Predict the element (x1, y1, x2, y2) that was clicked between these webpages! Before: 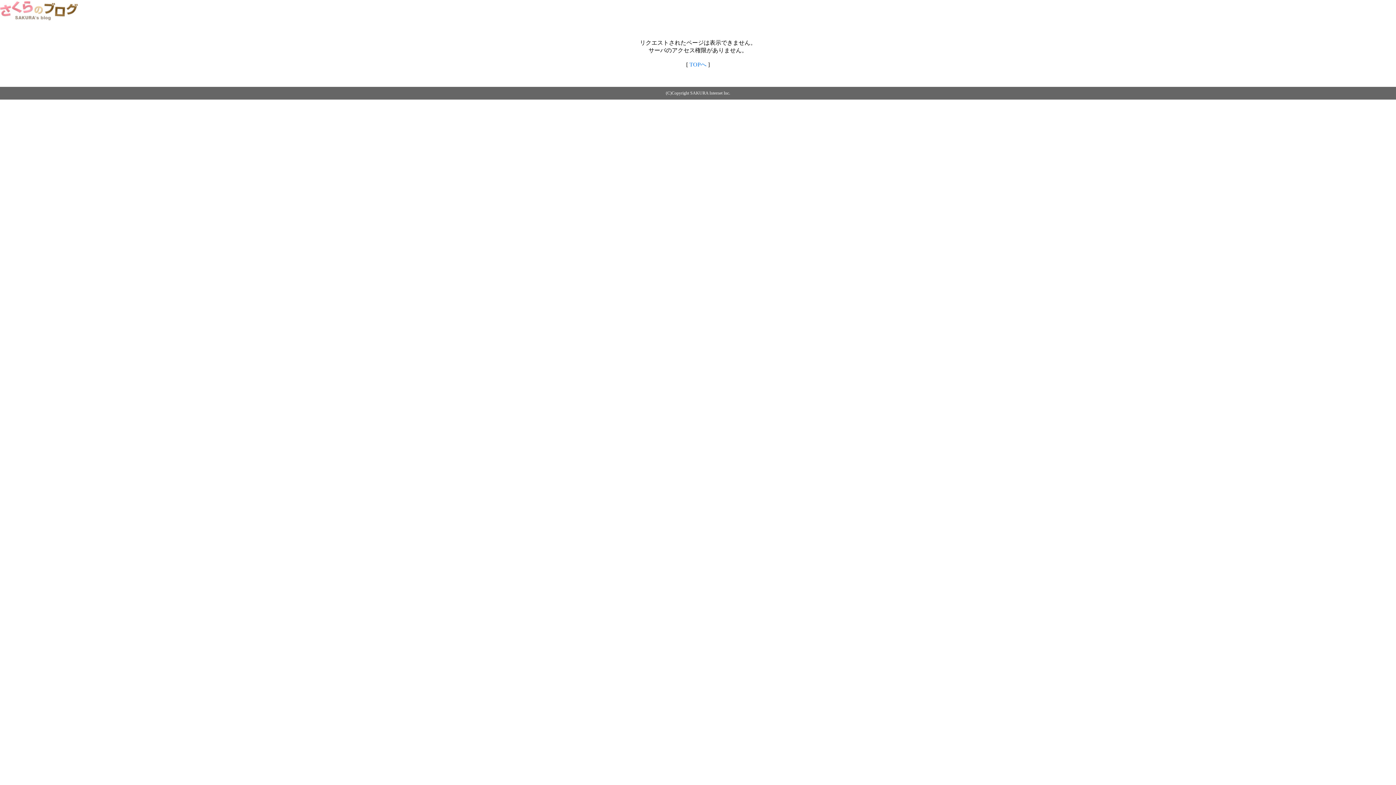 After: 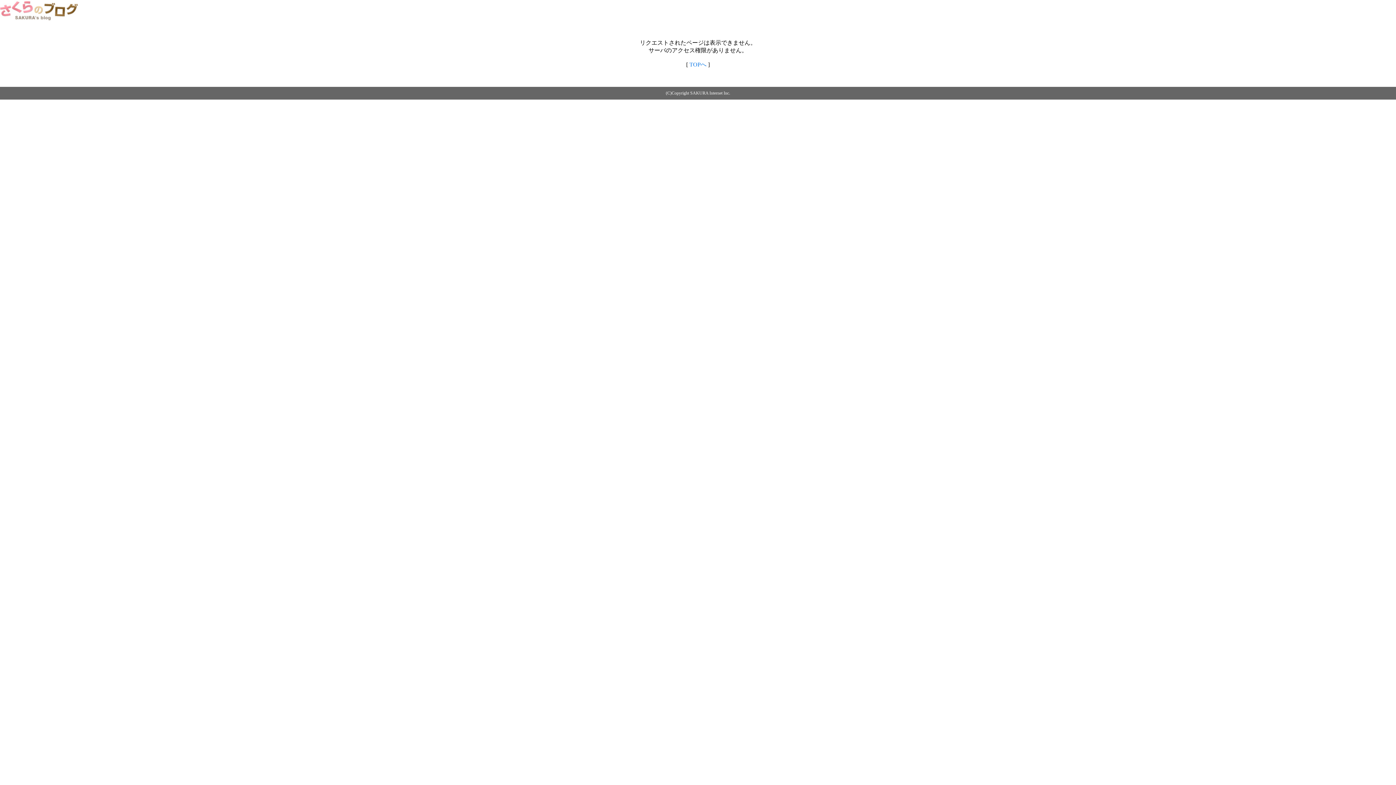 Action: bbox: (0, 14, 79, 20)